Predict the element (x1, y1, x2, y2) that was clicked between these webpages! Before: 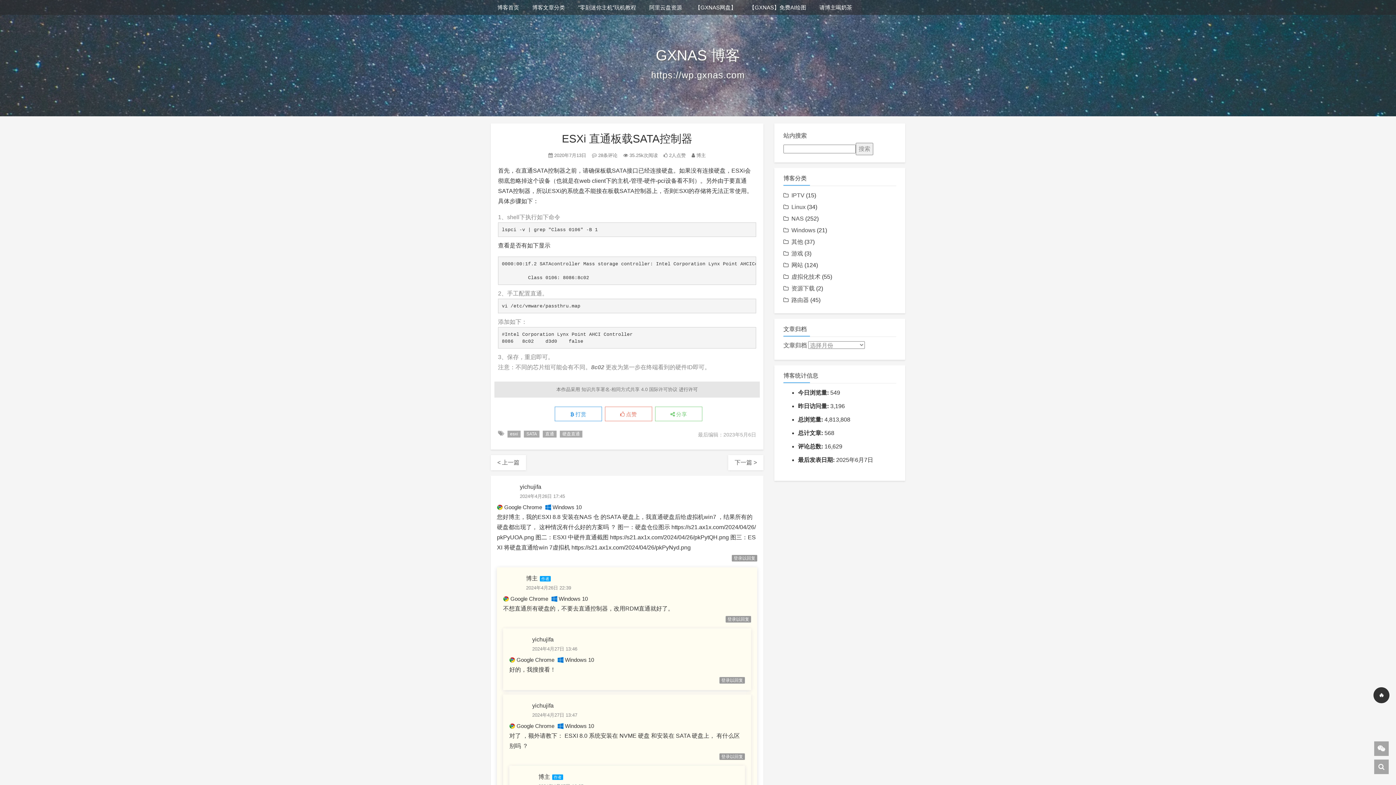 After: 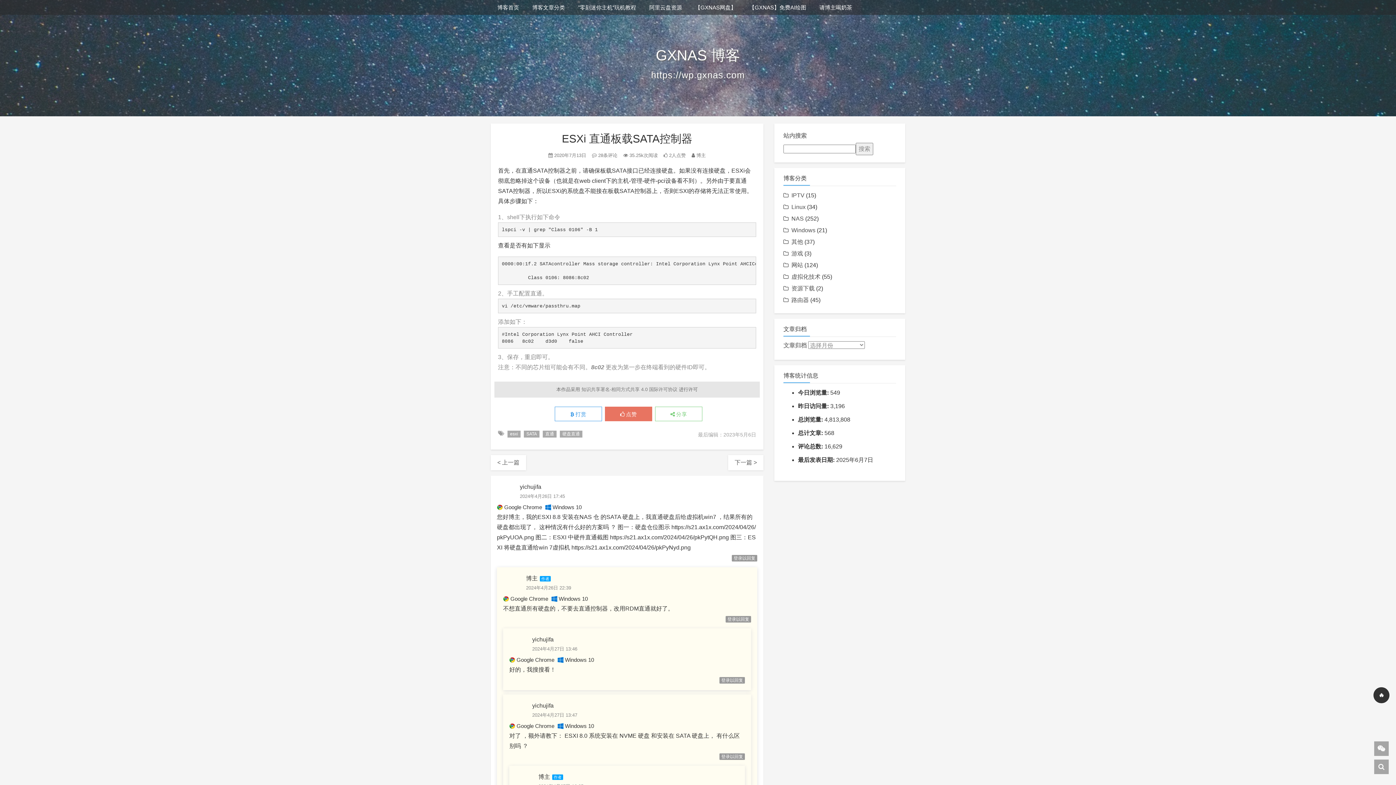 Action: bbox: (605, 406, 652, 421) label:  点赞